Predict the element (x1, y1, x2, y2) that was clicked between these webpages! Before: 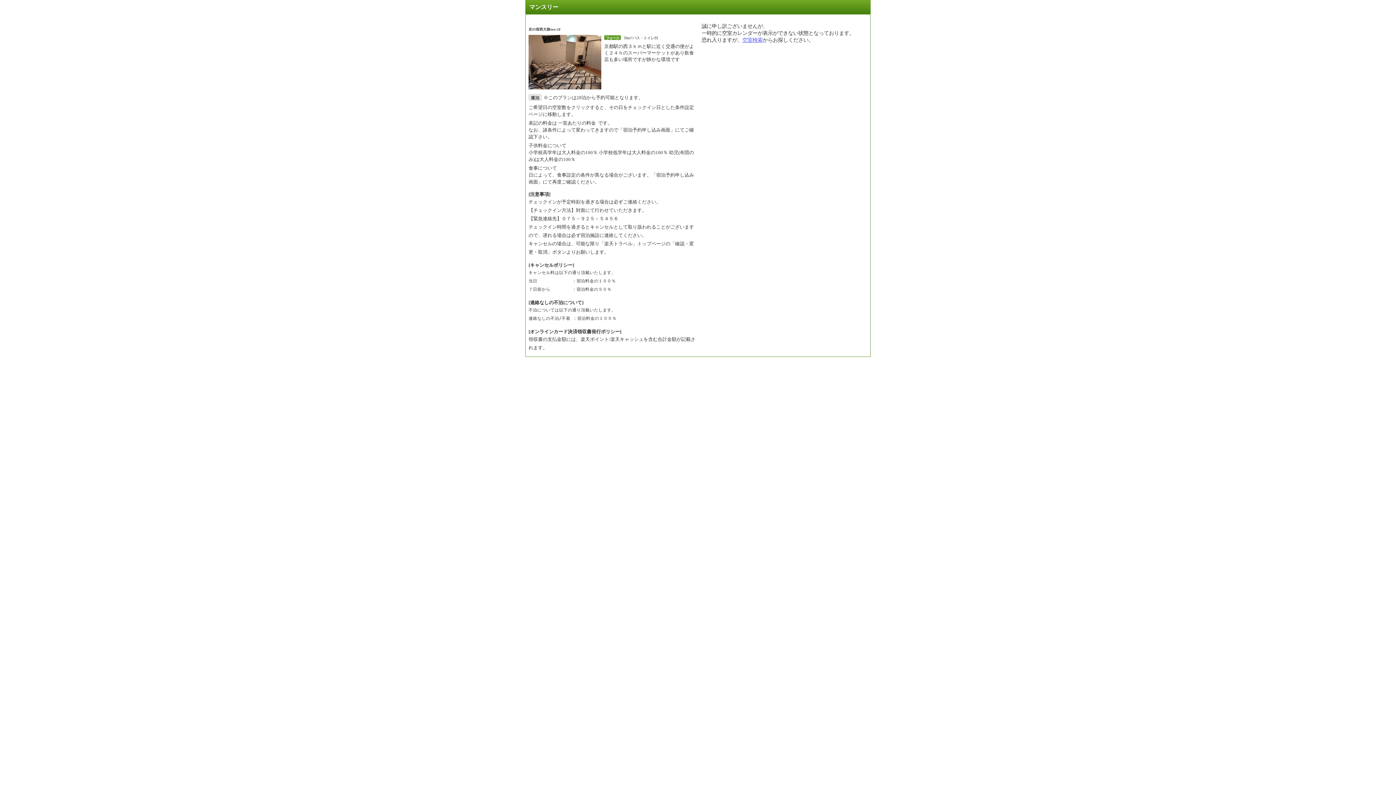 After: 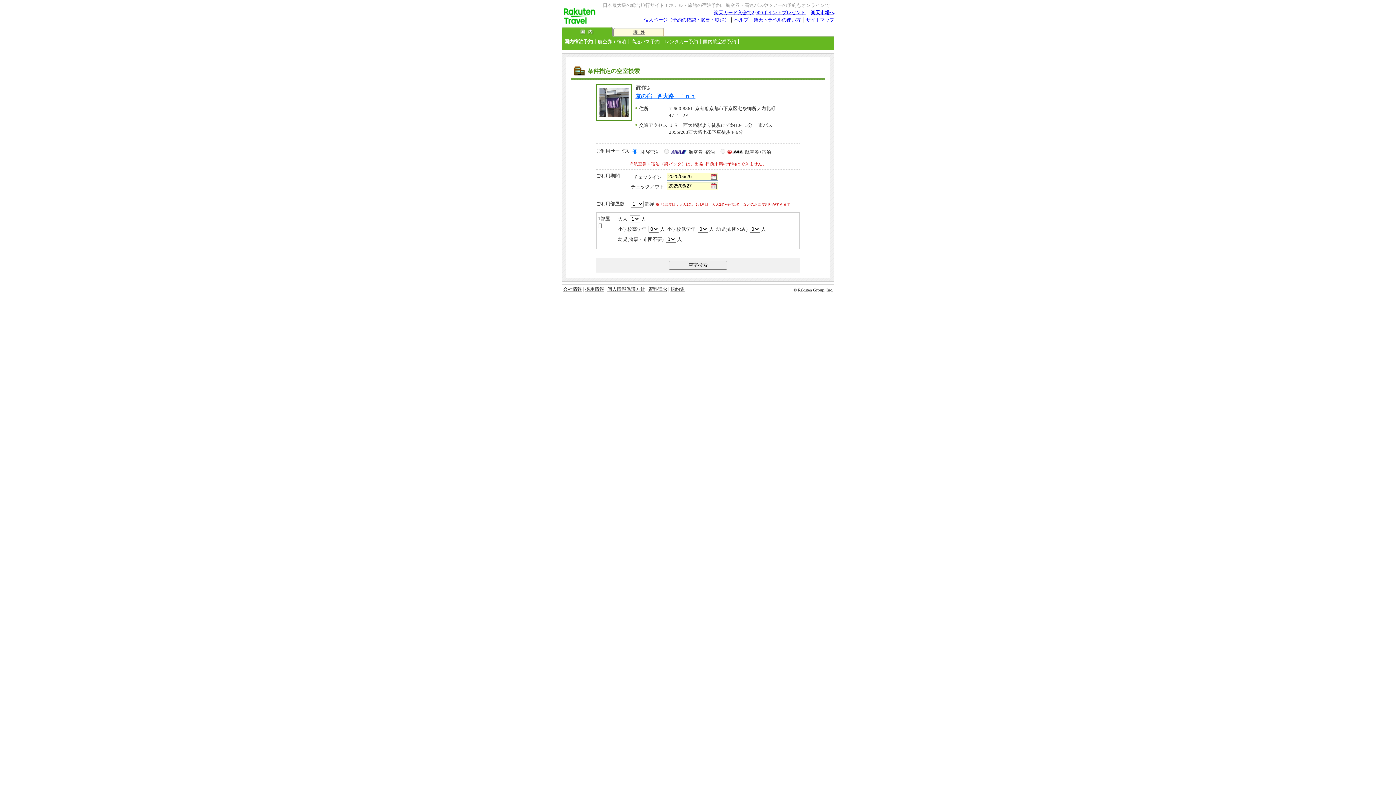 Action: label: 空室検索 bbox: (742, 37, 762, 42)